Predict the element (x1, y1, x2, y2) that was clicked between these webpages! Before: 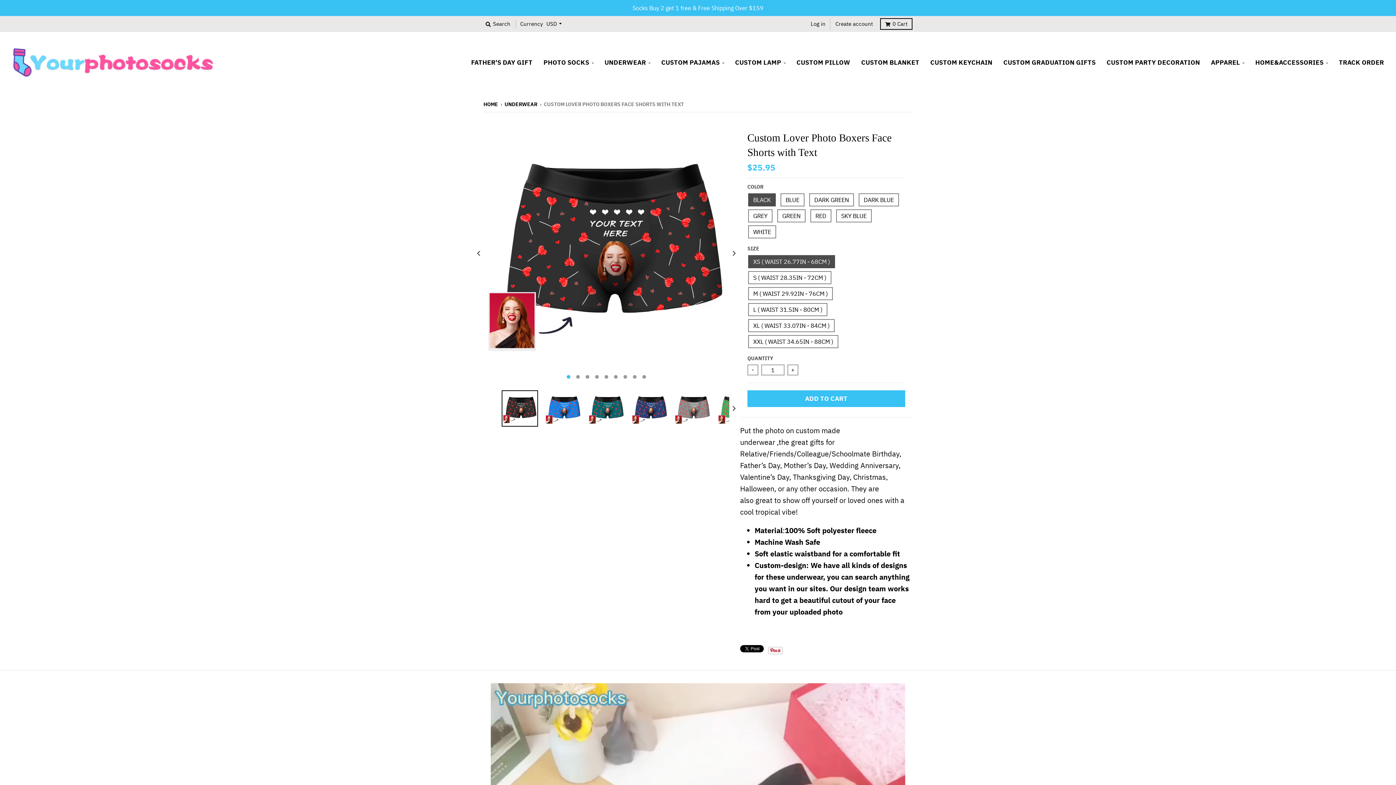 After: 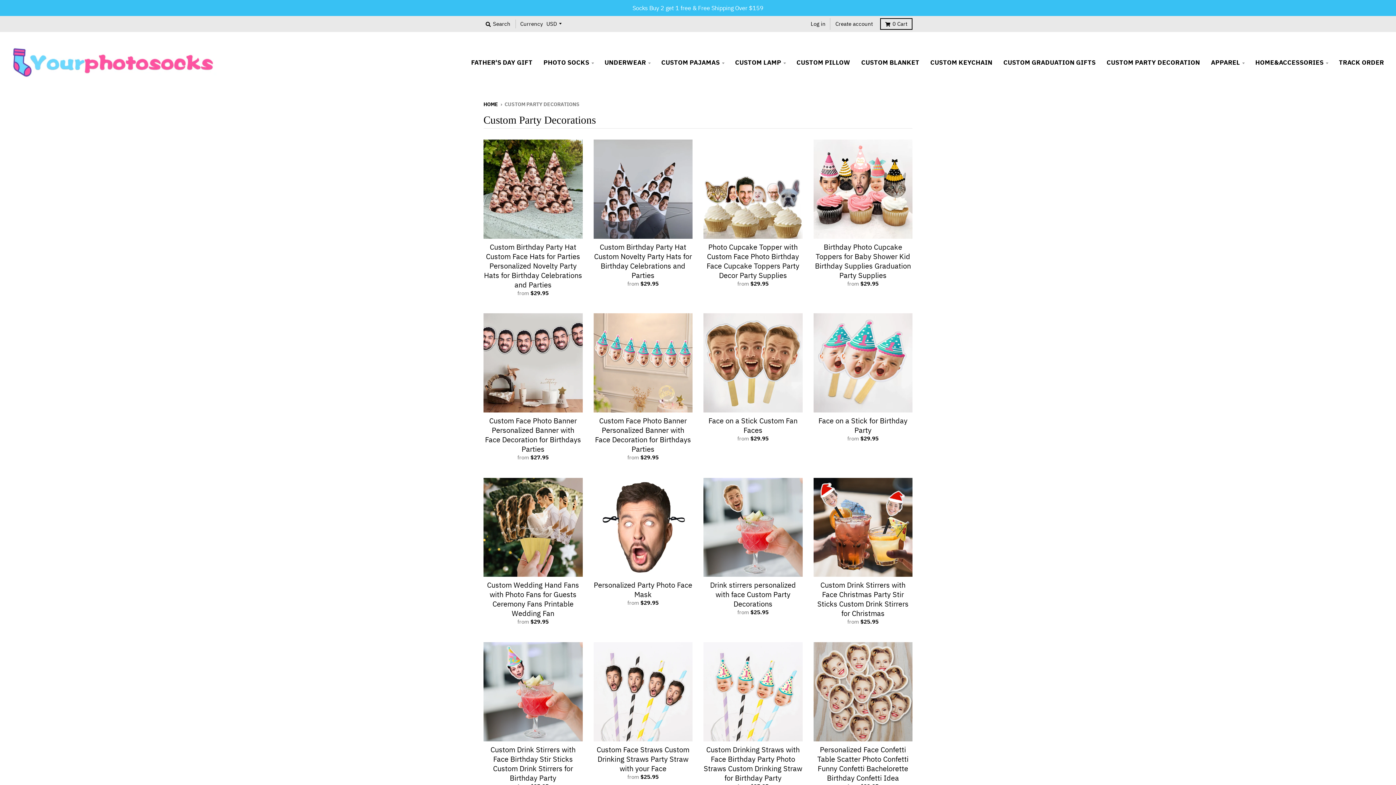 Action: label: CUSTOM PARTY DECORATION bbox: (1102, 54, 1205, 70)